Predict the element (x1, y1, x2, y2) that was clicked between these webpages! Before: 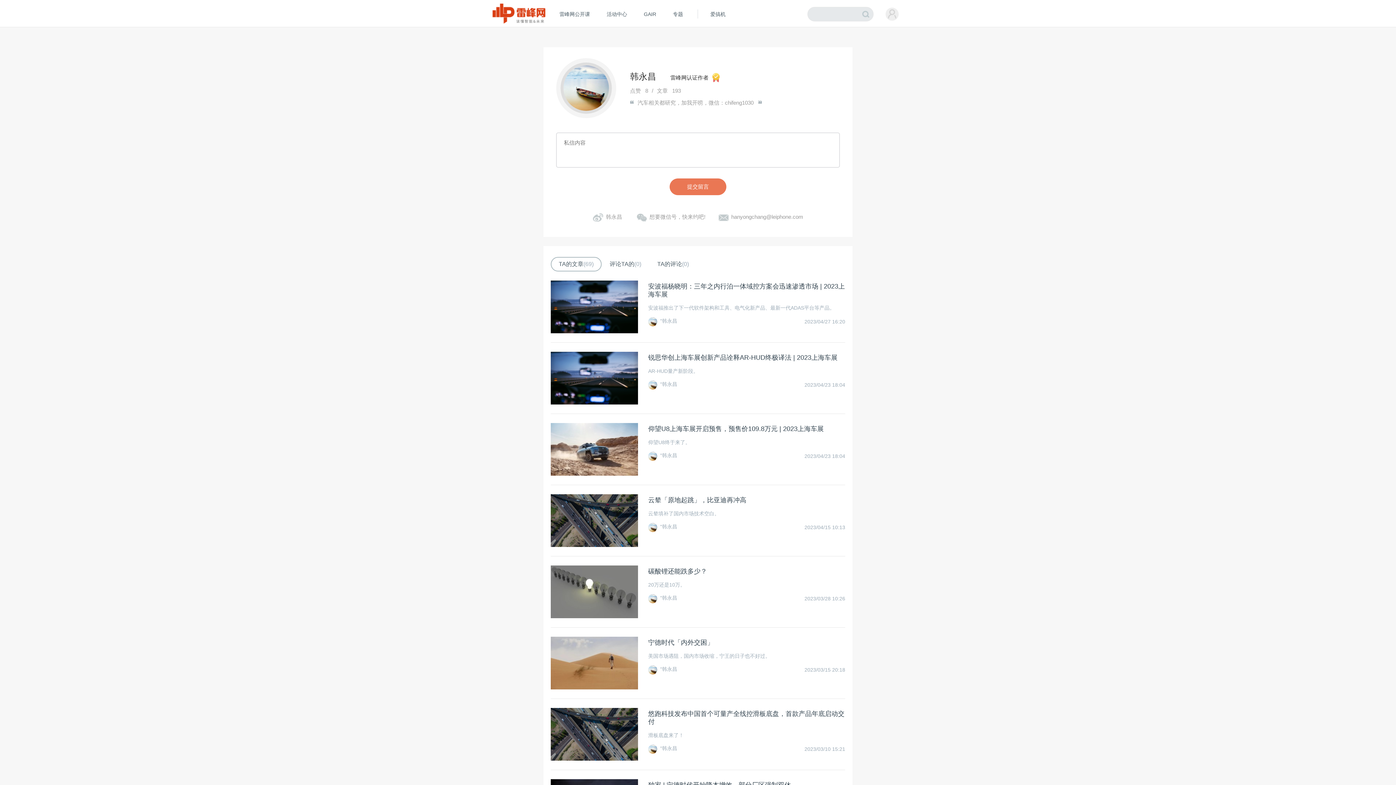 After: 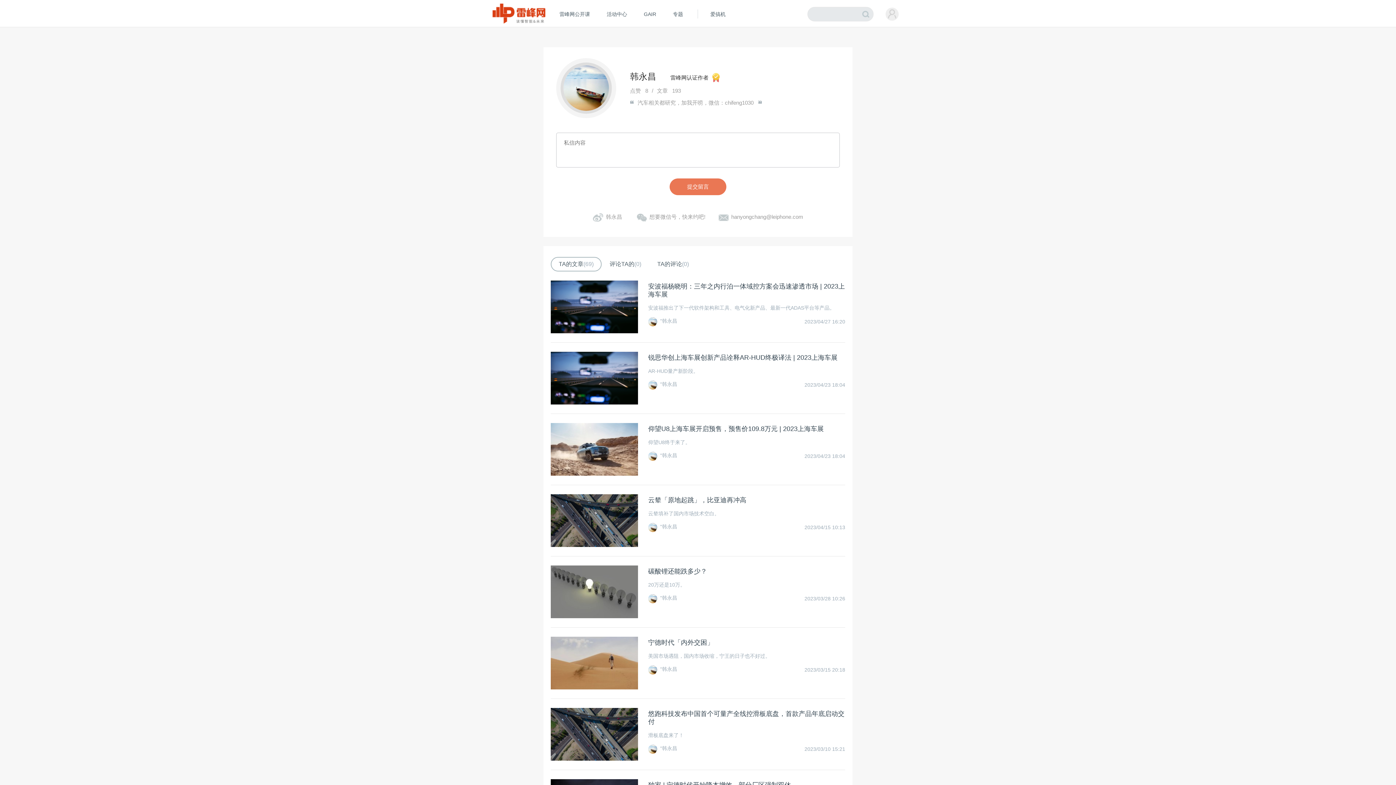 Action: label: 碳酸锂还能跌多少？ bbox: (648, 565, 845, 575)